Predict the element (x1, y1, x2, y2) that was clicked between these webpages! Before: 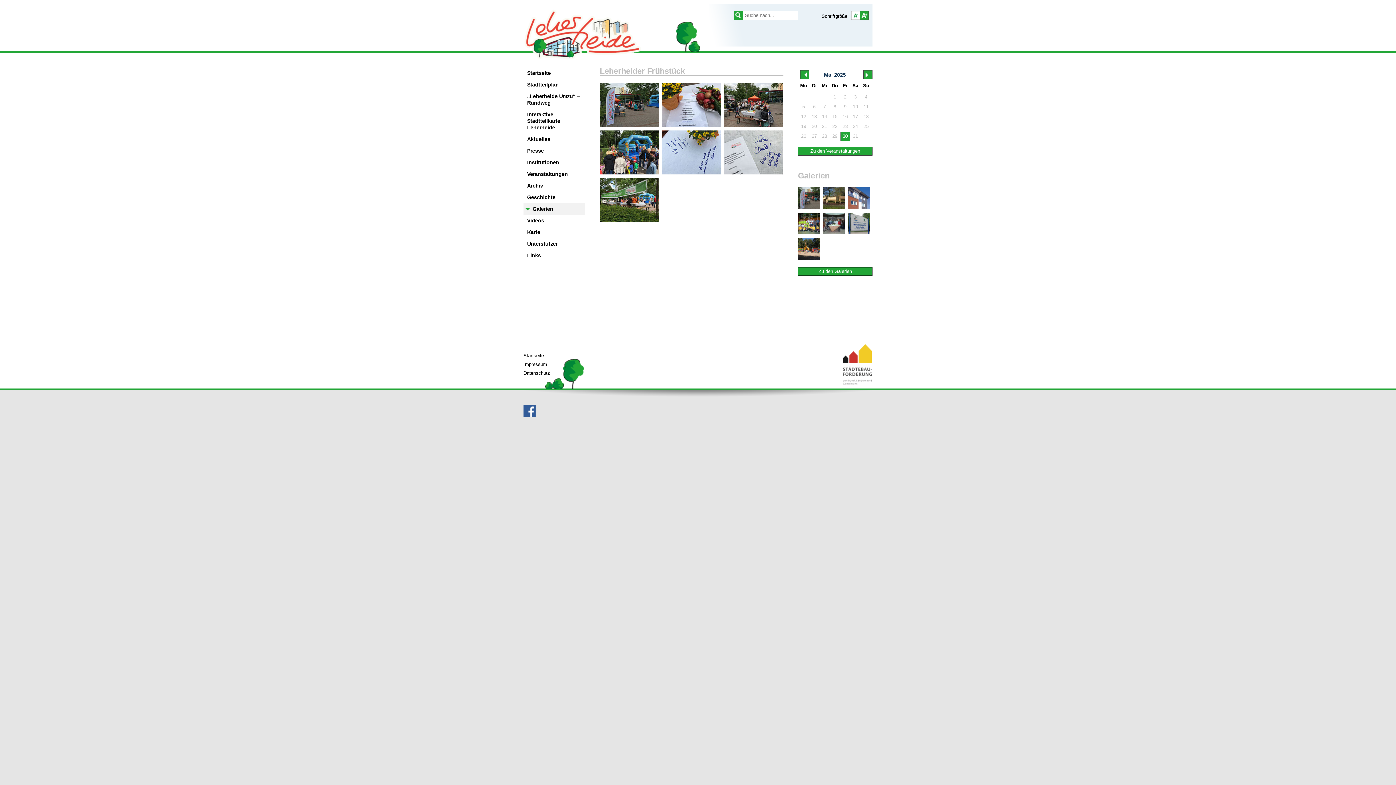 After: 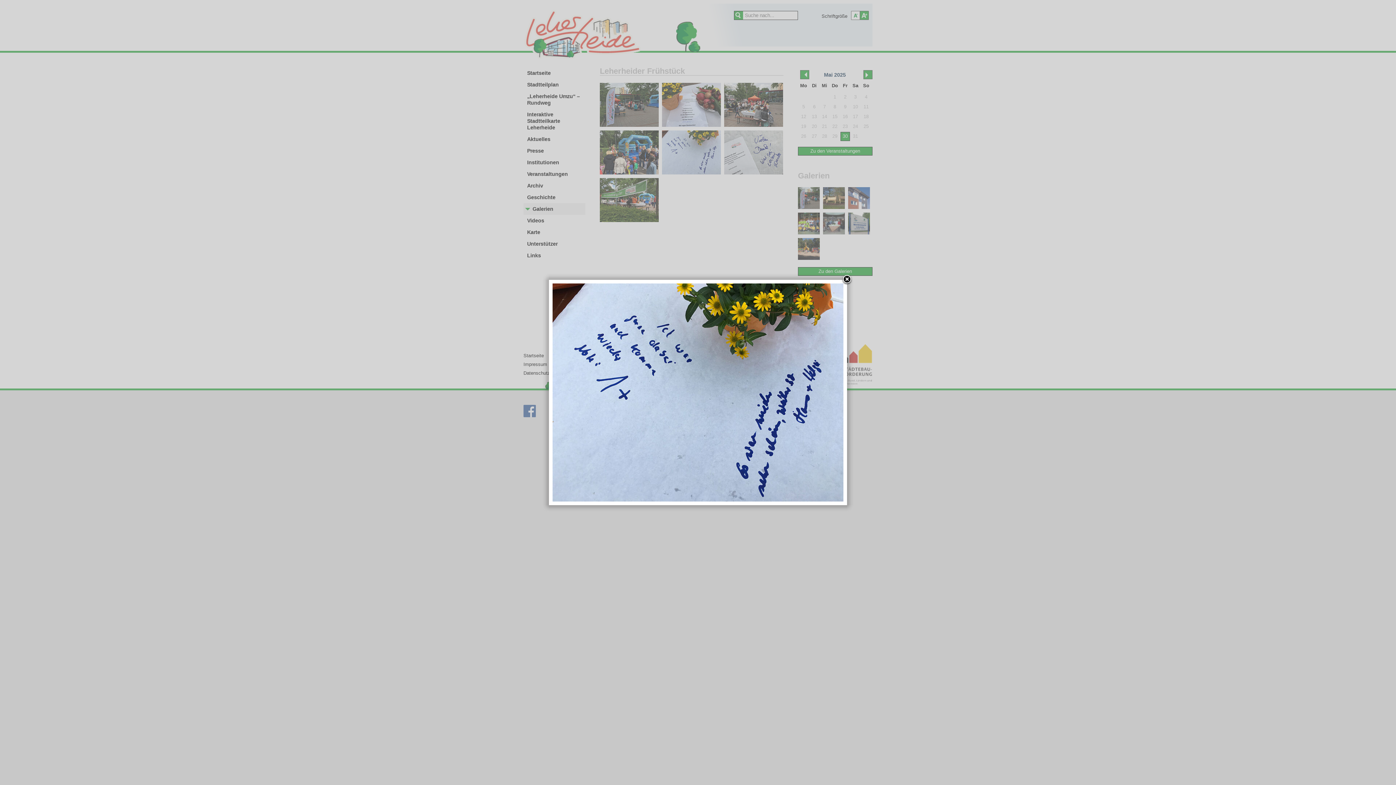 Action: bbox: (662, 130, 721, 174)